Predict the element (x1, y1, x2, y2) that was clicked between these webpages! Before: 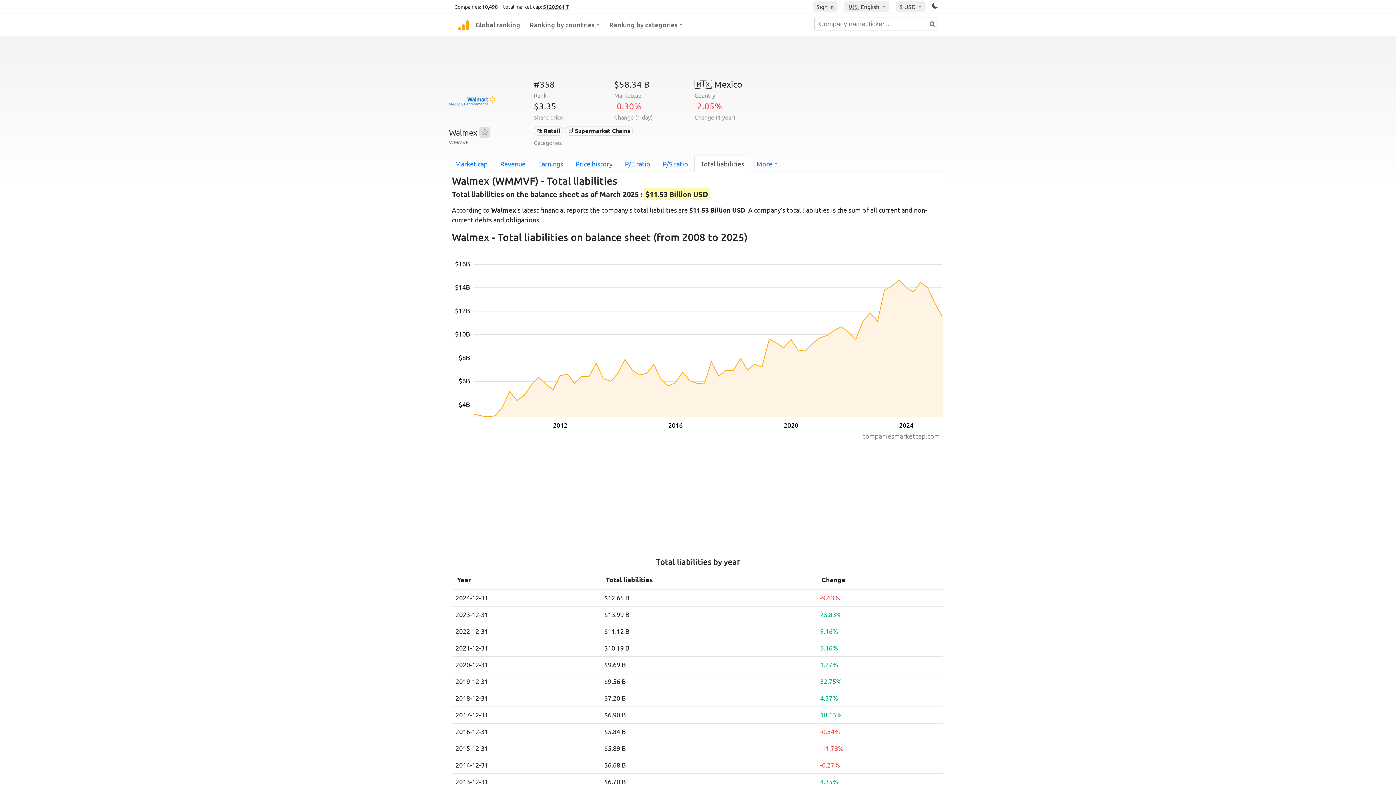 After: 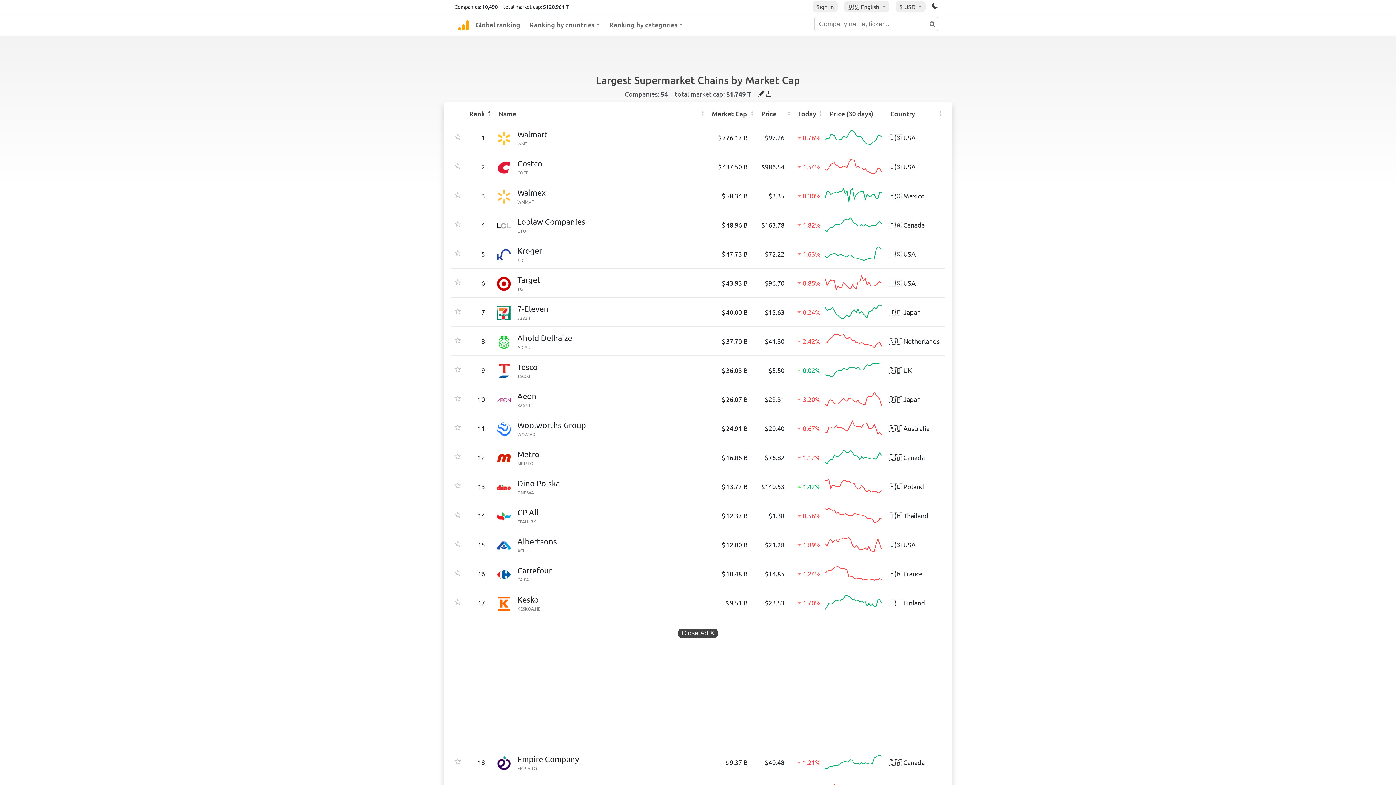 Action: label: 🛒 Supermarket Chains bbox: (565, 126, 633, 135)